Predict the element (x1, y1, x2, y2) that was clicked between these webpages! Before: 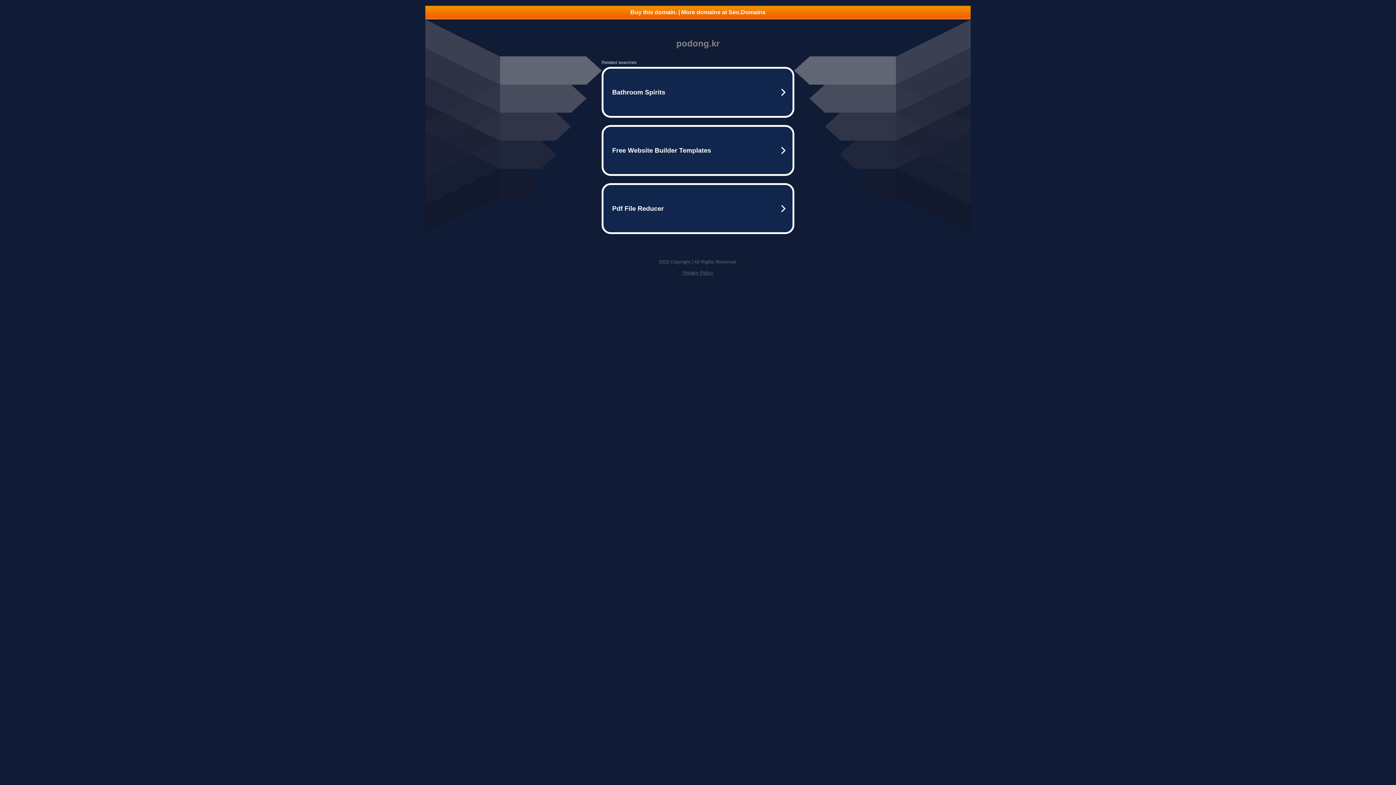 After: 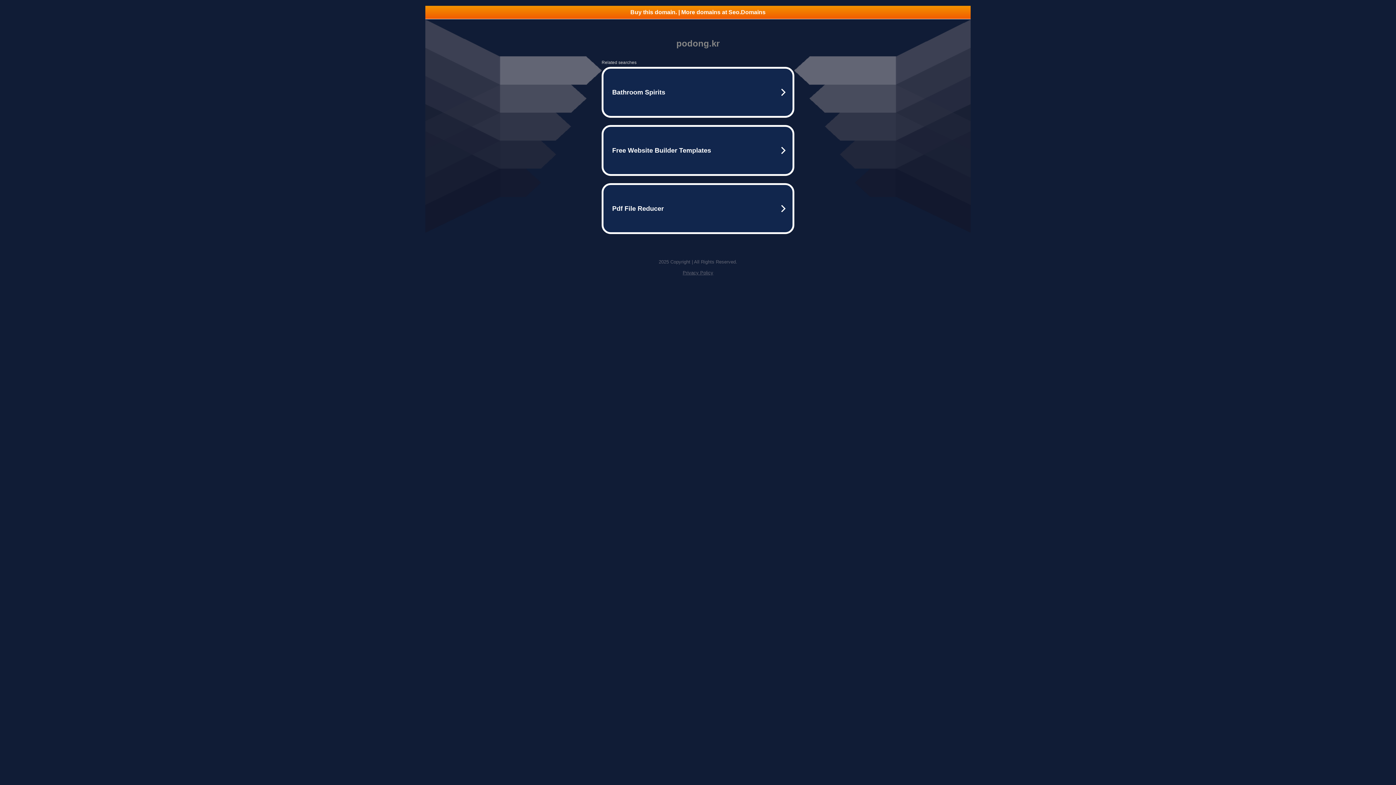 Action: bbox: (425, 5, 970, 18) label: Buy this domain. | More domains at Seo.Domains